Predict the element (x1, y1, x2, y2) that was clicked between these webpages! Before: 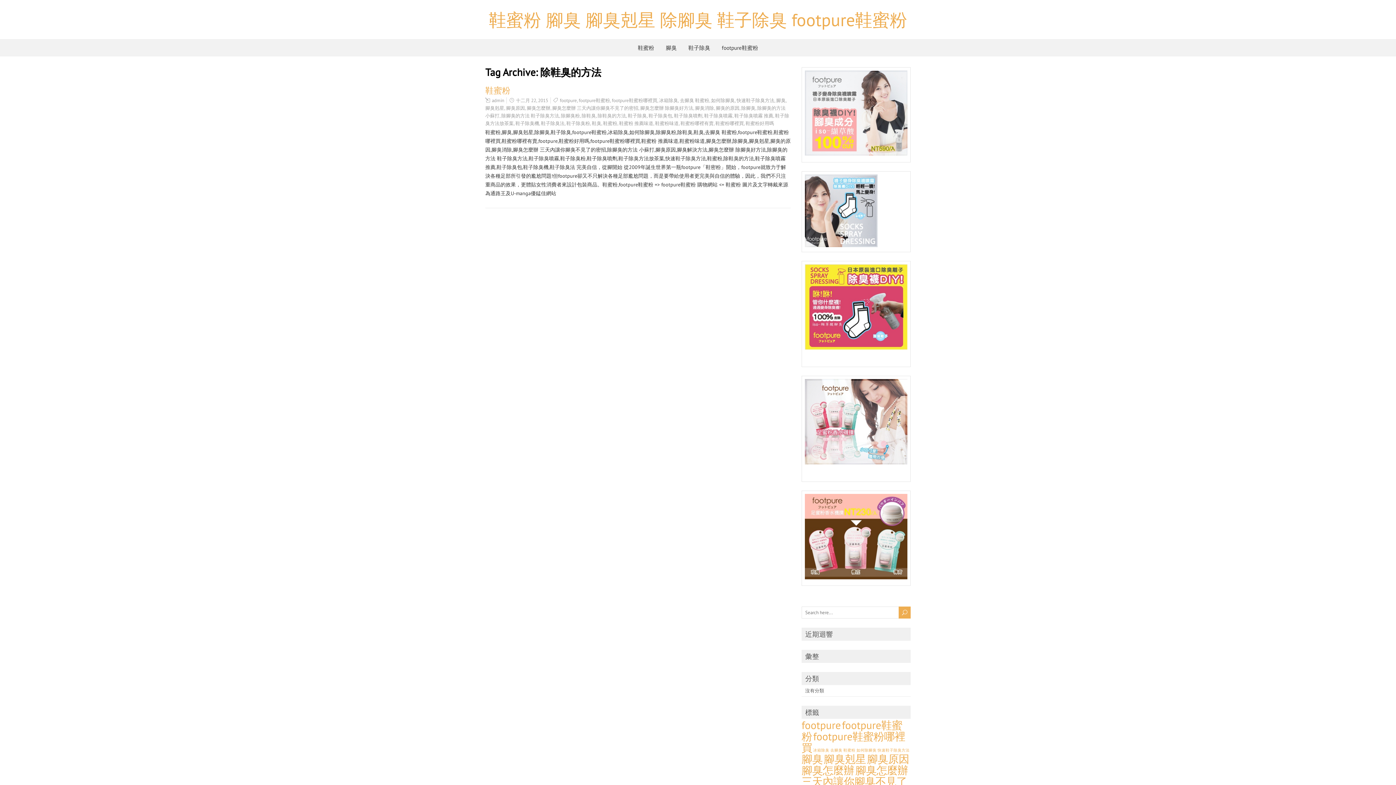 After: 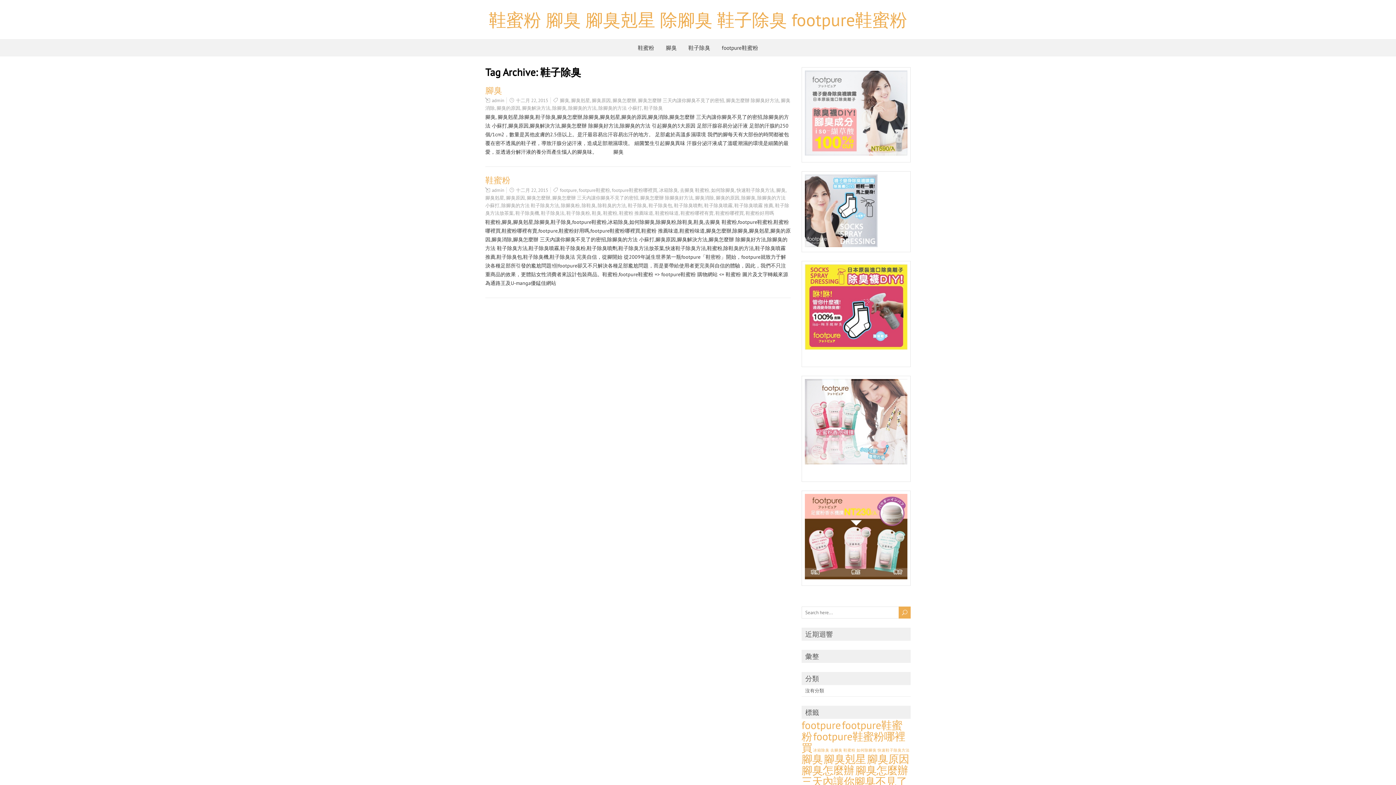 Action: bbox: (628, 112, 646, 118) label: 鞋子除臭